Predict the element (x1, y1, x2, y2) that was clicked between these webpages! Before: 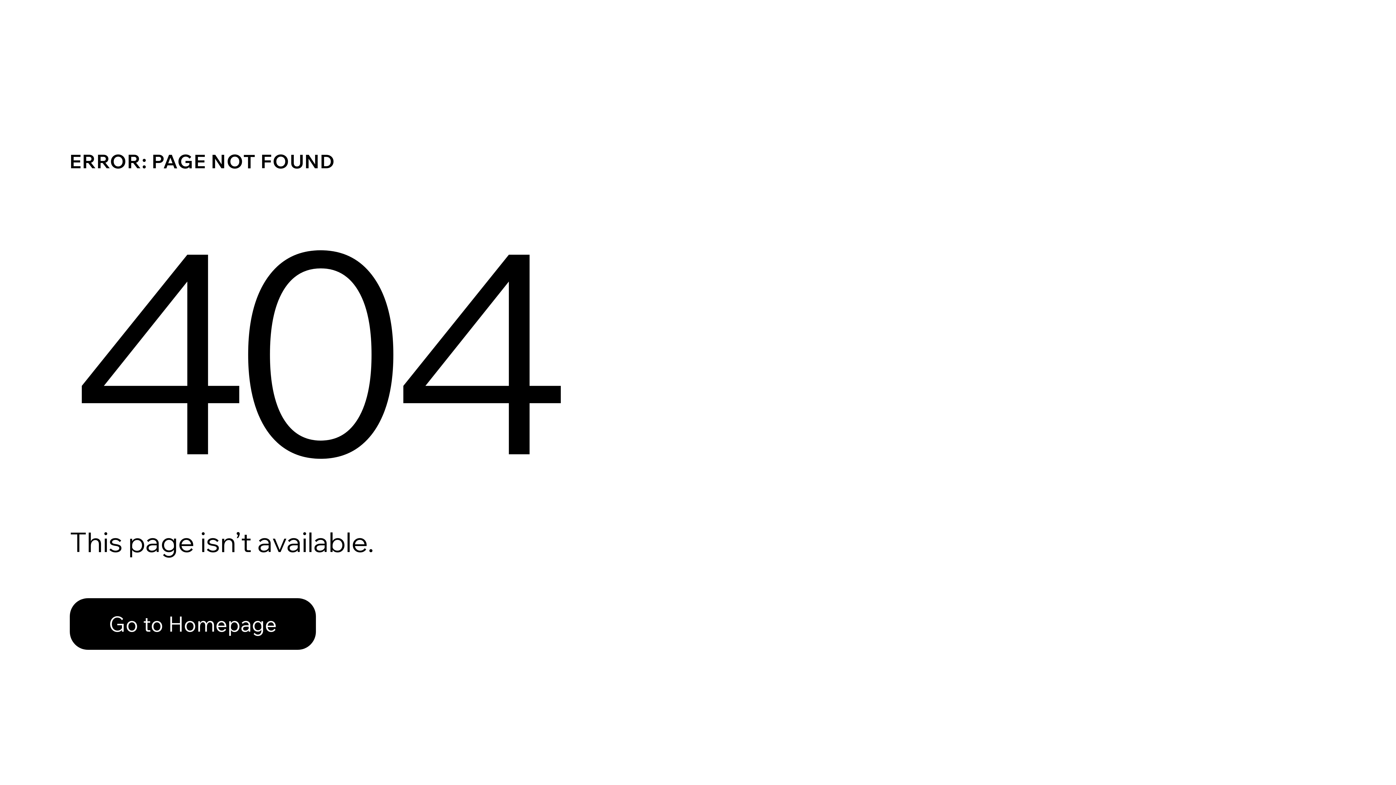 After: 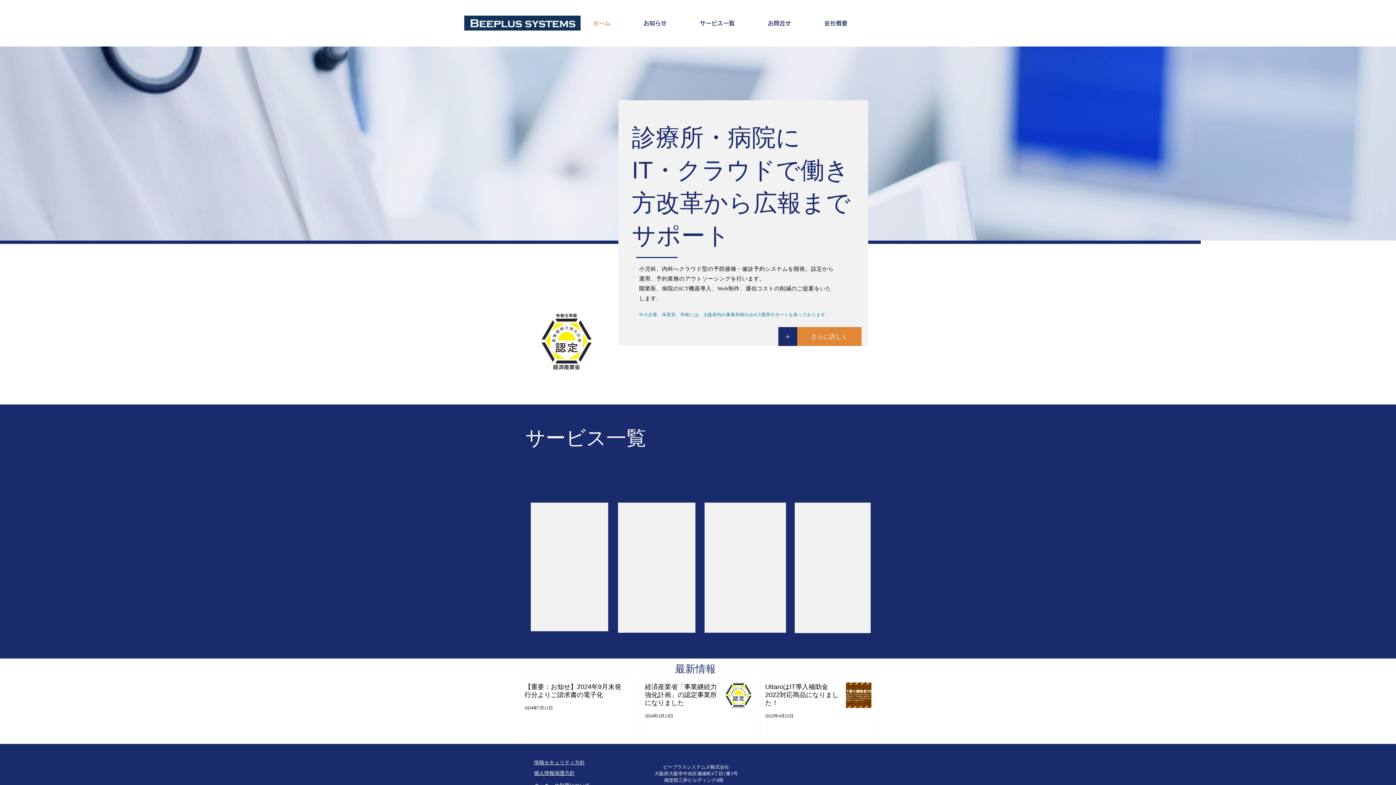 Action: label: Go to Homepage bbox: (69, 582, 768, 659)